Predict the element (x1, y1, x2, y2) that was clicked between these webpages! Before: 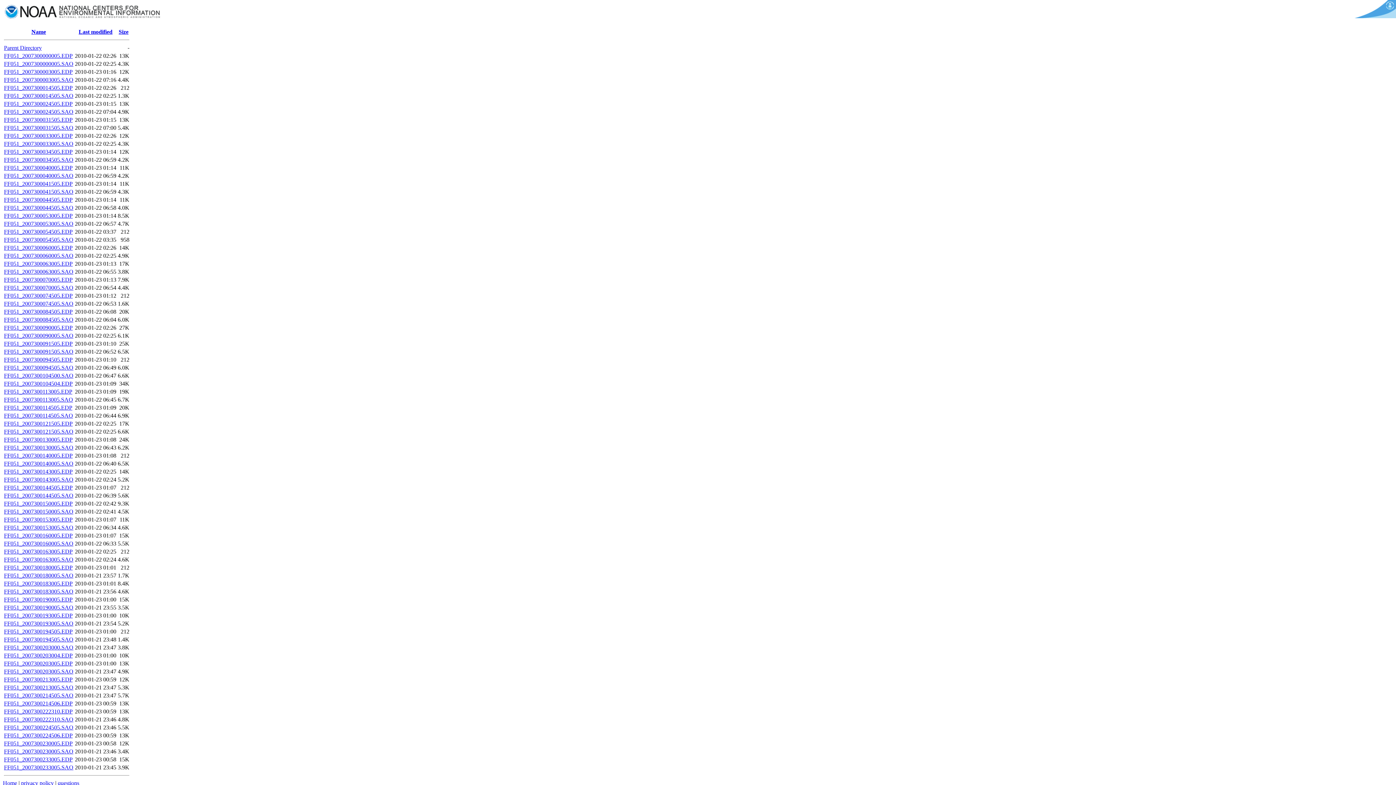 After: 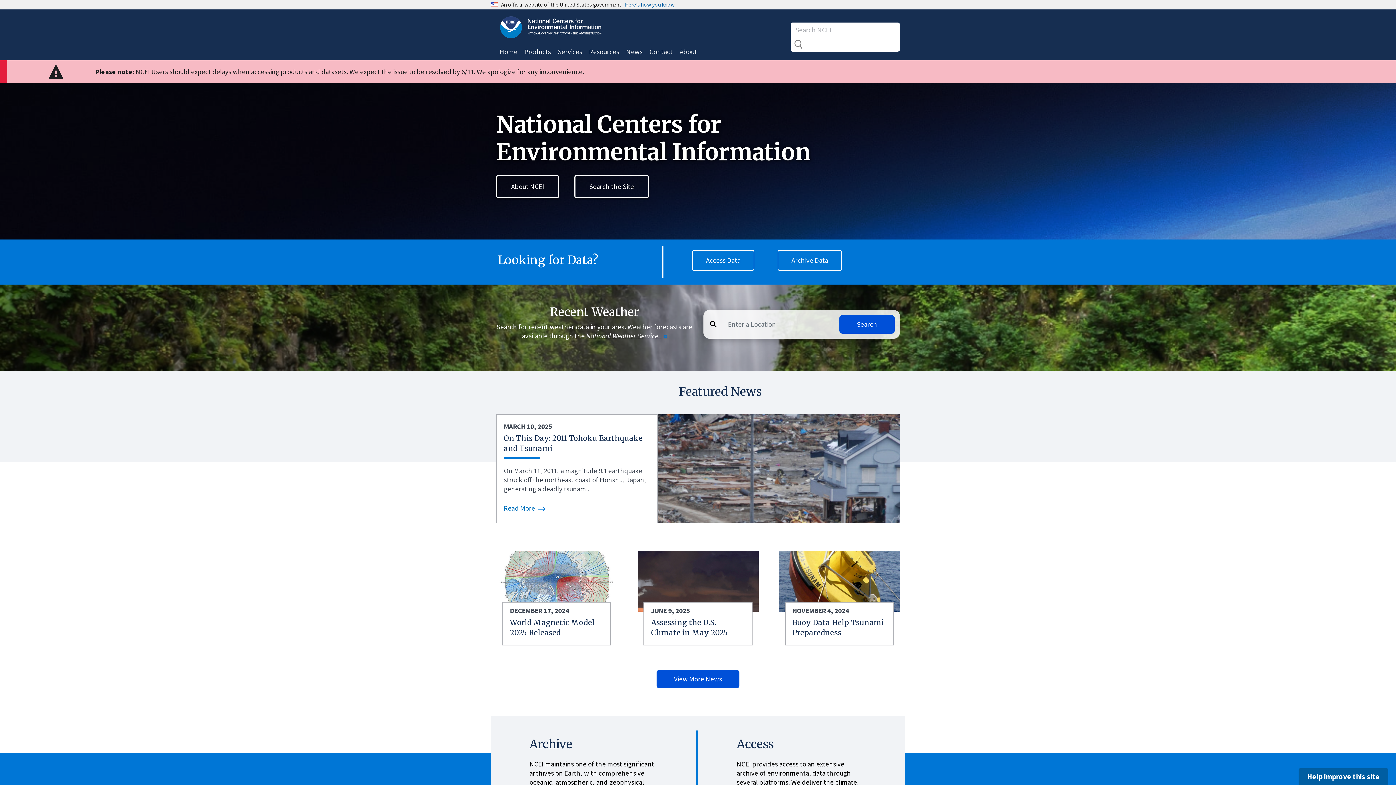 Action: bbox: (2, 780, 17, 786) label: Home